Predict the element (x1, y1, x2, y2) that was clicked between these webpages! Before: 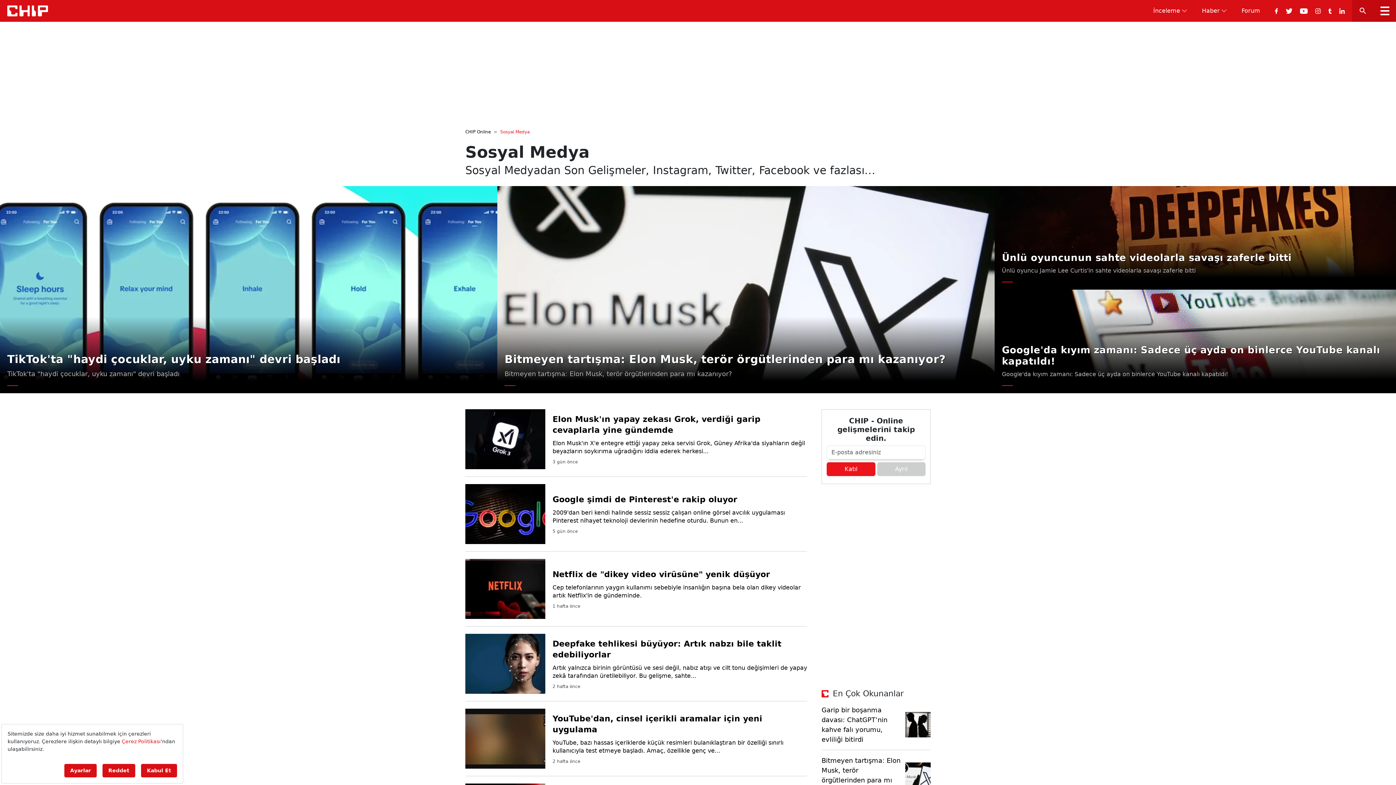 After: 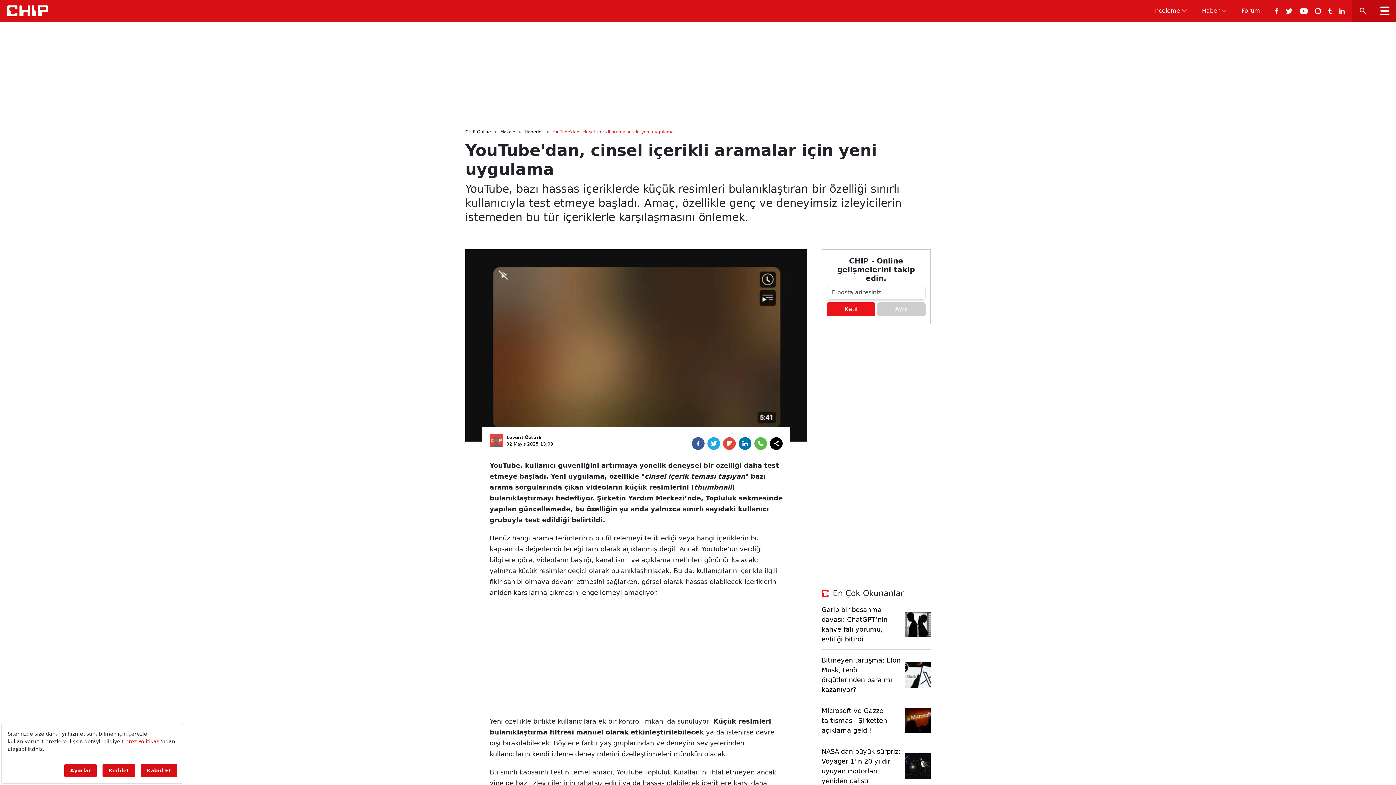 Action: bbox: (465, 709, 807, 769) label: YouTube'dan, cinsel içerikli aramalar için yeni uygulama
YouTube, bazı hassas içeriklerde küçük resimleri bulanıklaştıran bir özelliği sınırlı kullanıcıyla test etmeye başladı. Amaç, özellikle genç ve...
2 hafta önce